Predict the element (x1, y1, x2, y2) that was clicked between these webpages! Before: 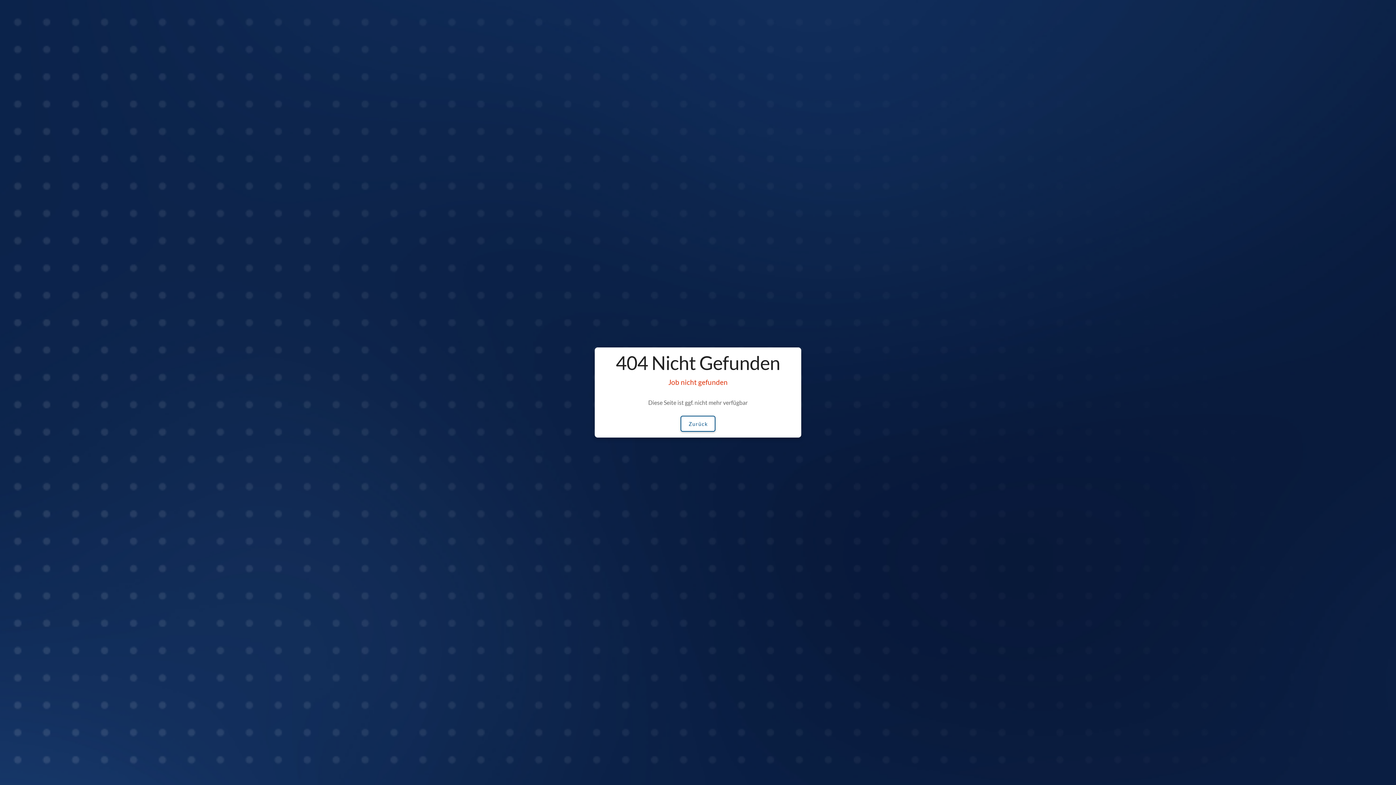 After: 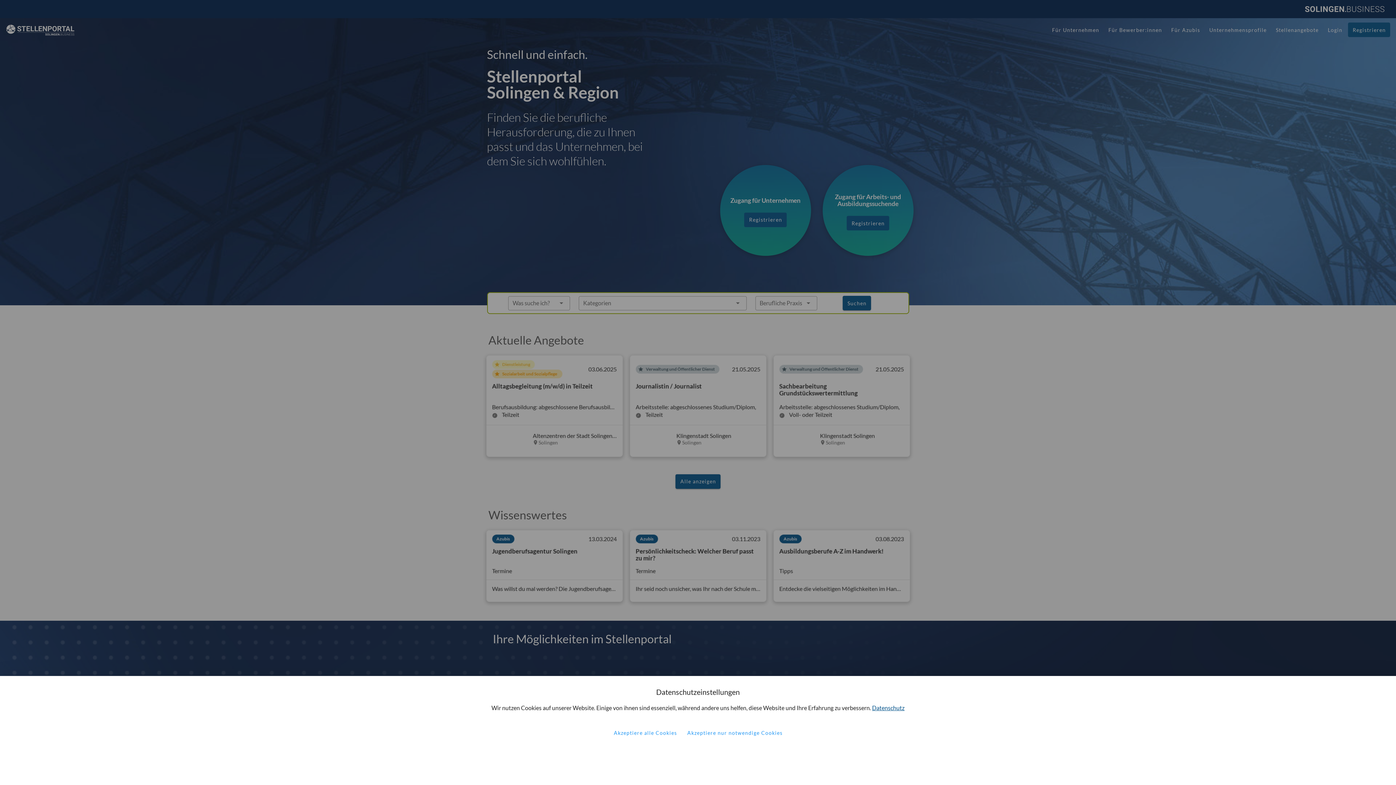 Action: label: Zurück bbox: (680, 416, 715, 432)